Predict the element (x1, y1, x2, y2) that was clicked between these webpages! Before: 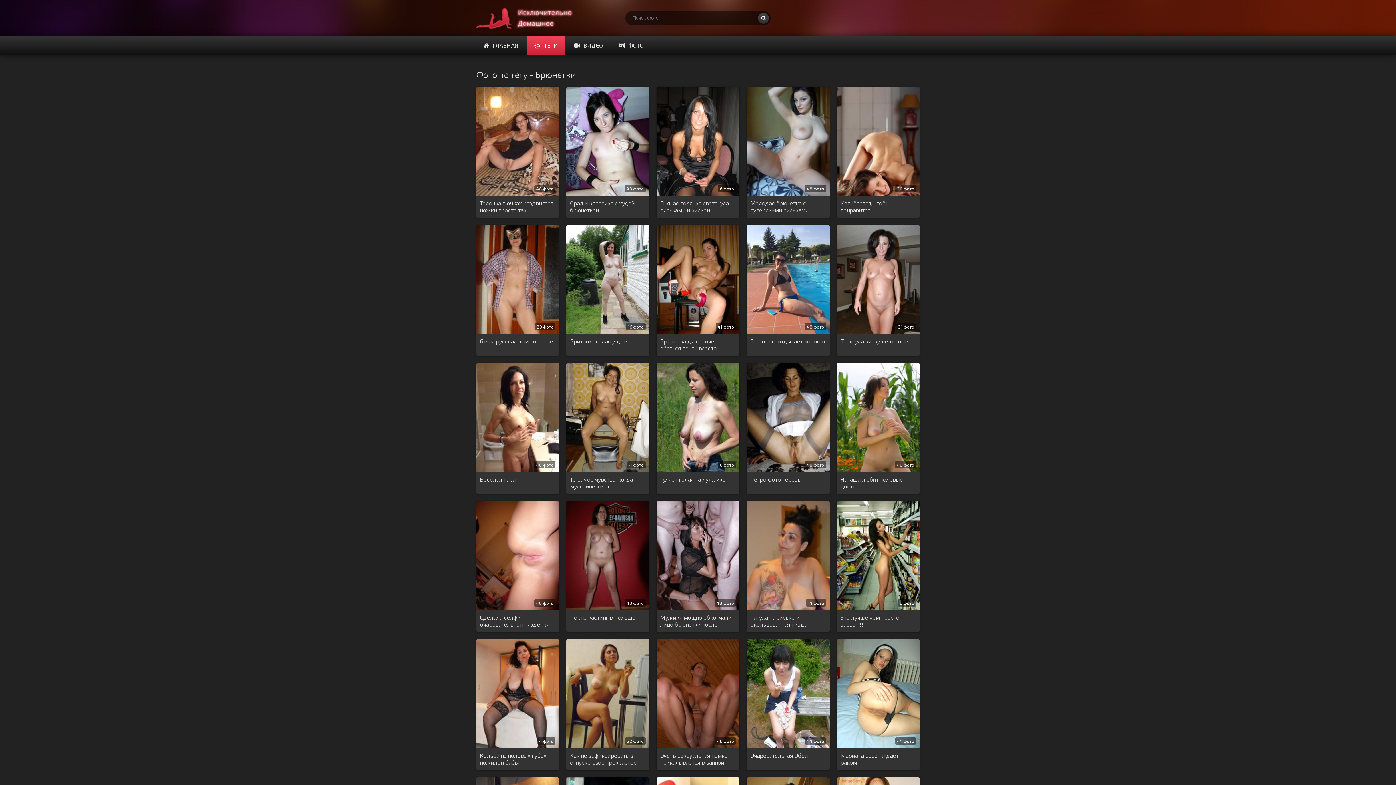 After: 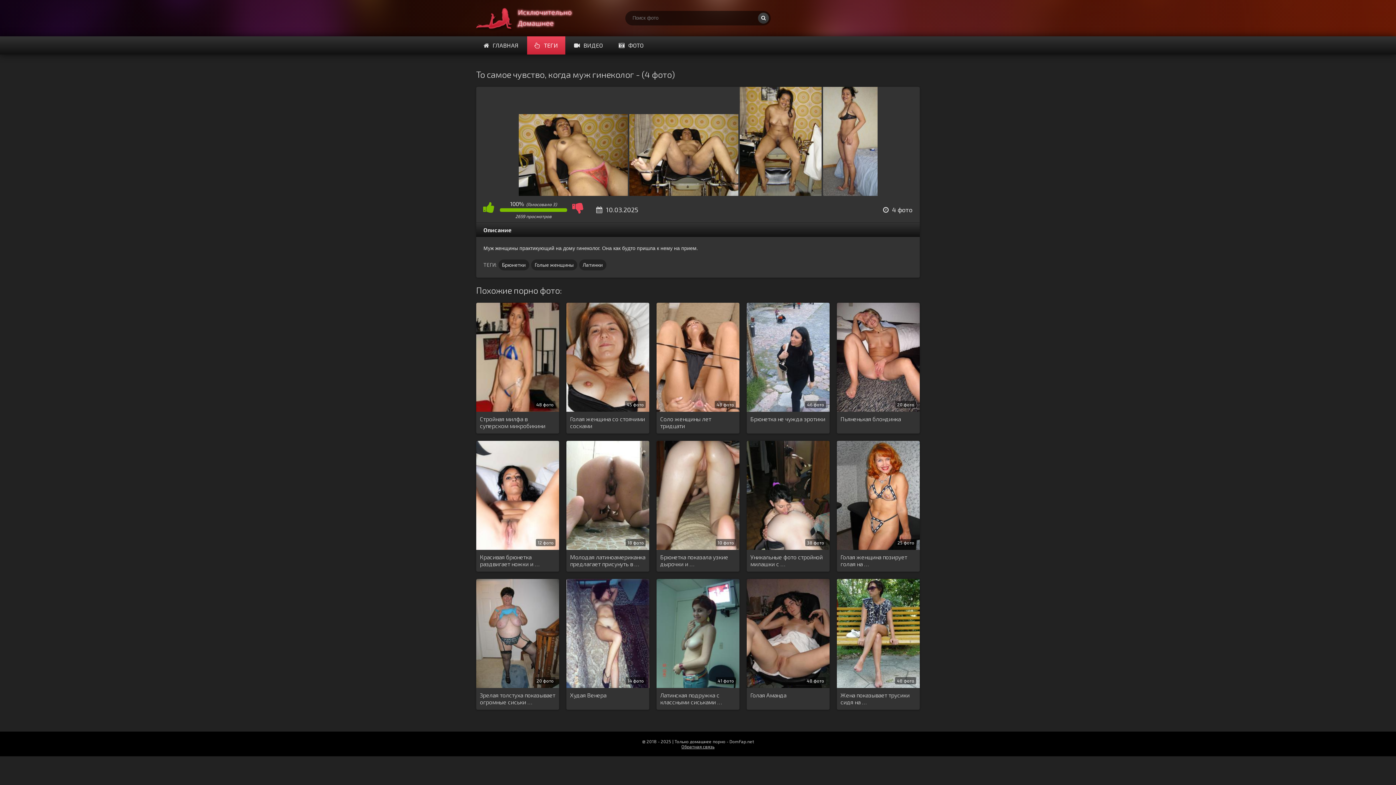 Action: bbox: (570, 476, 645, 490) label: То самое чувство, когда муж гинеколог